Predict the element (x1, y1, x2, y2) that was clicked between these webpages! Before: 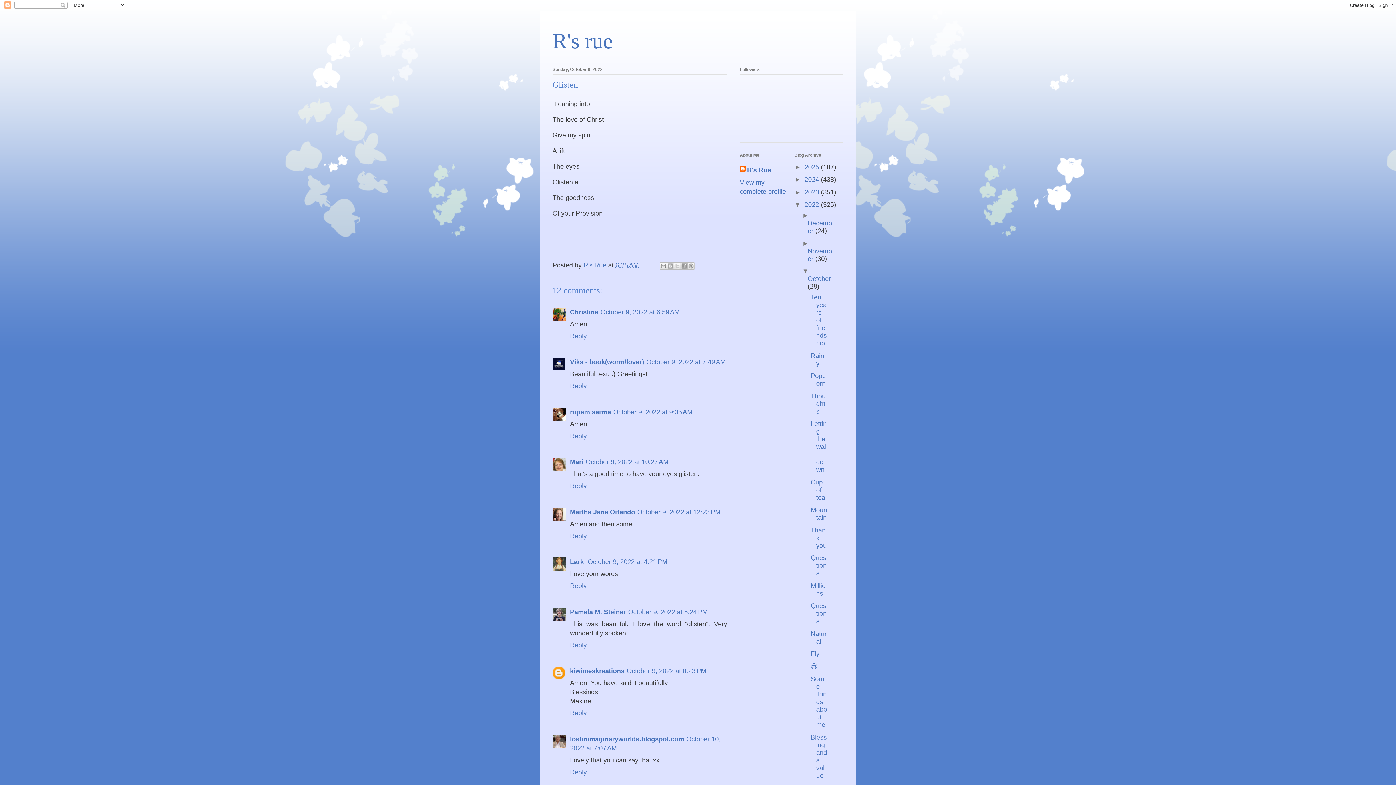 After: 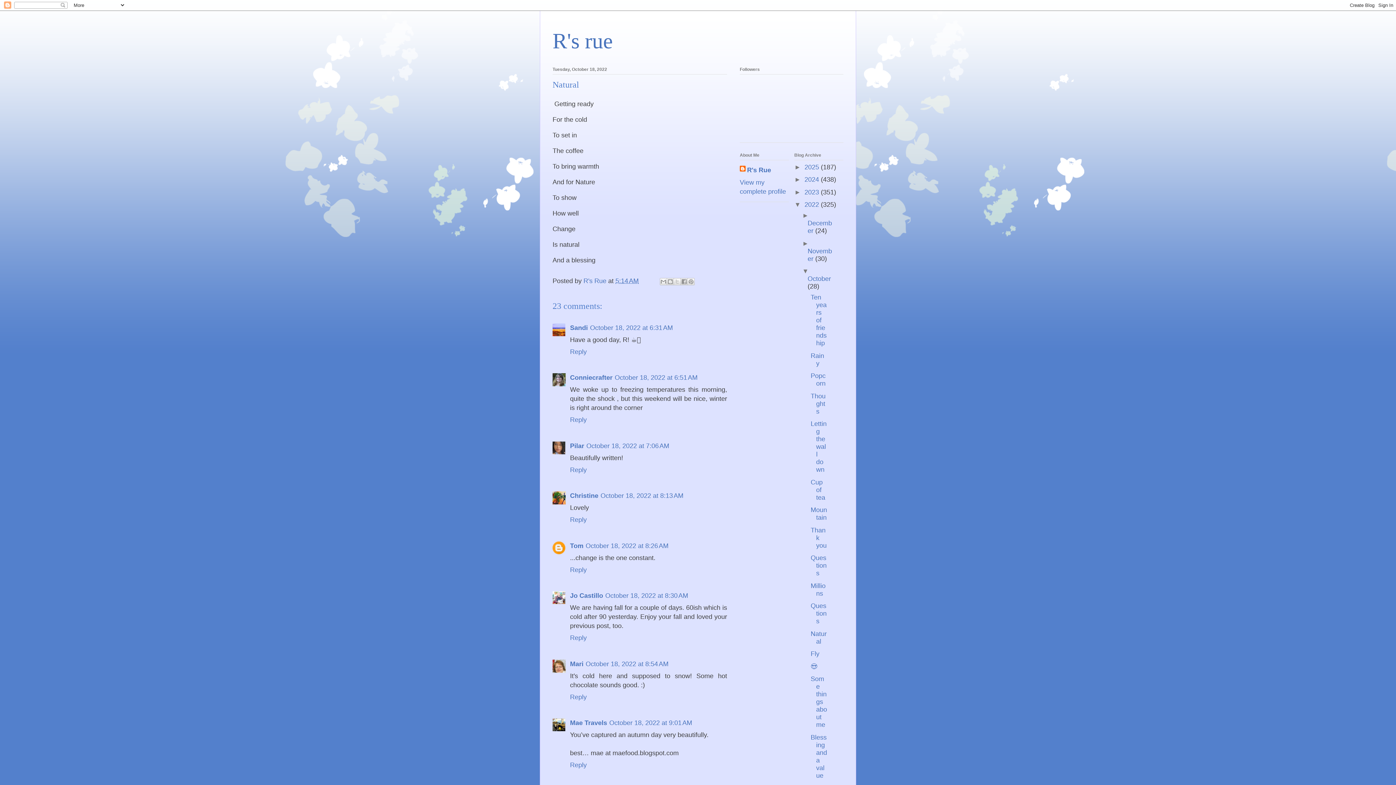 Action: bbox: (810, 630, 826, 645) label: Natural